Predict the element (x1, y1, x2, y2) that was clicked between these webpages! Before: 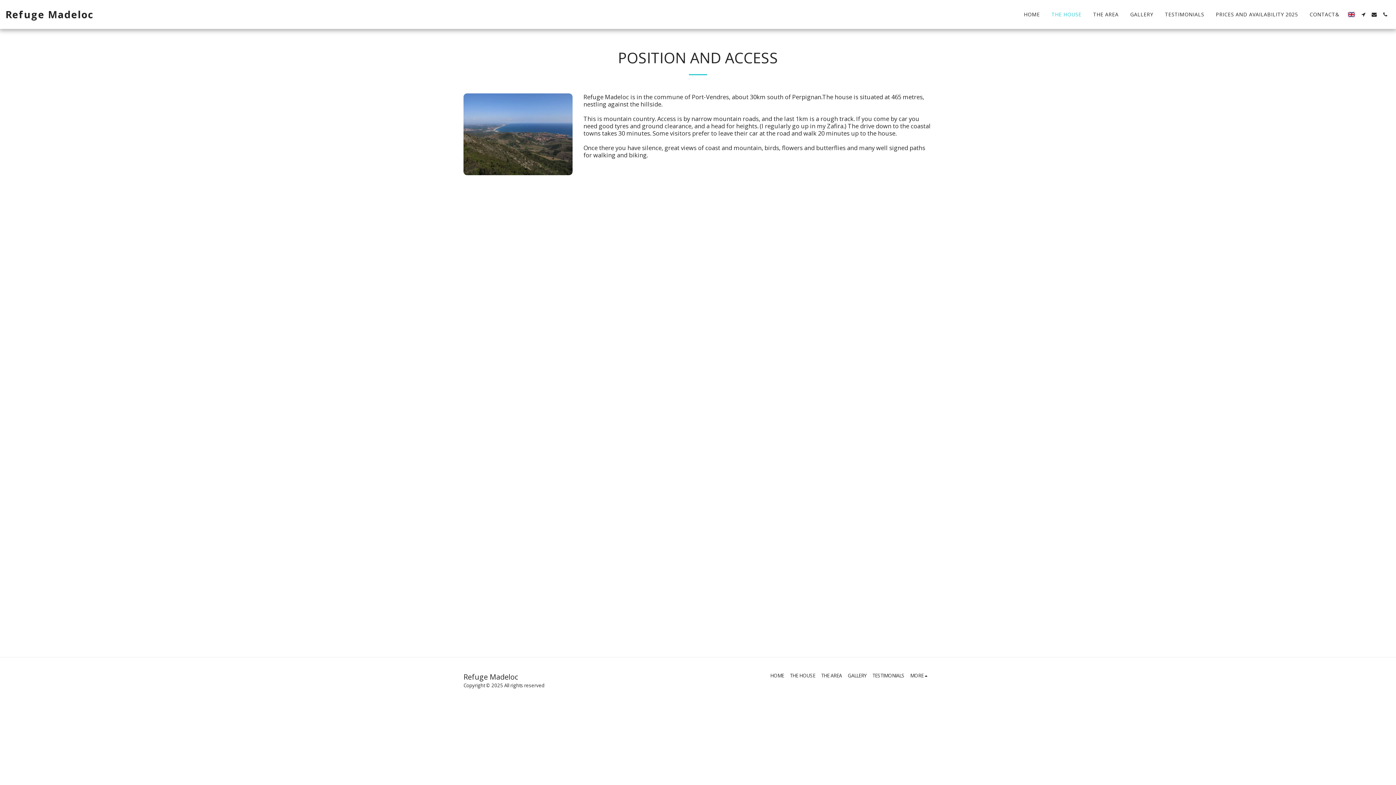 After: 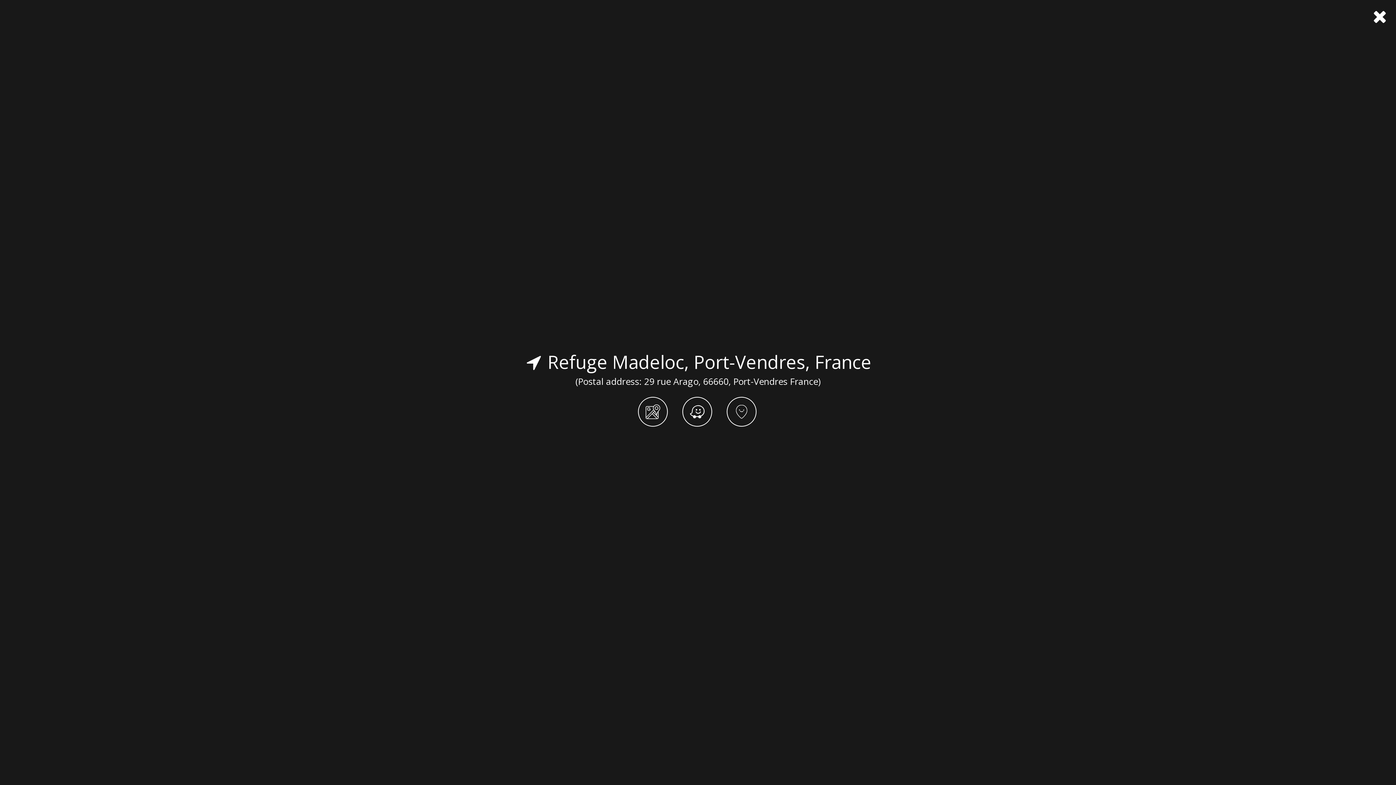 Action: bbox: (1358, 11, 1368, 16) label:  